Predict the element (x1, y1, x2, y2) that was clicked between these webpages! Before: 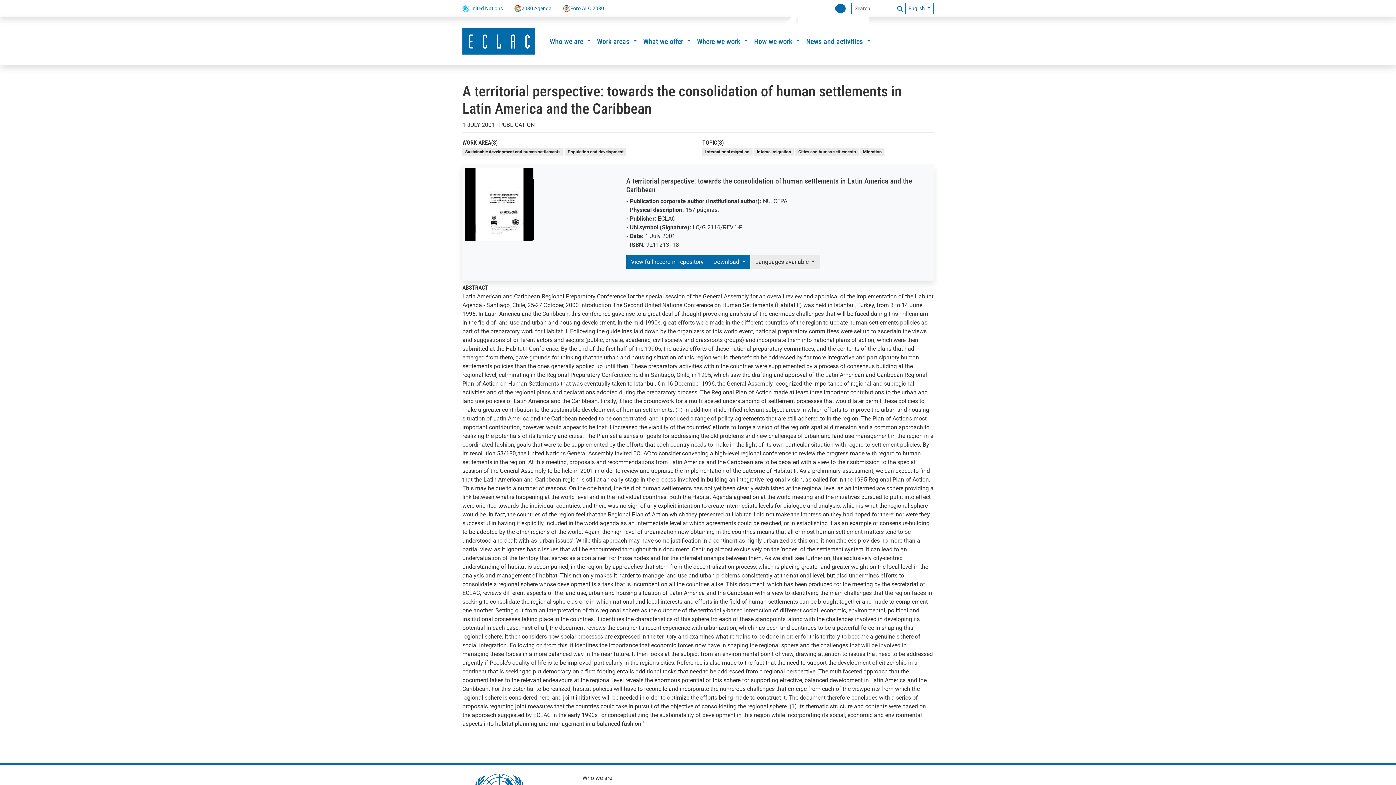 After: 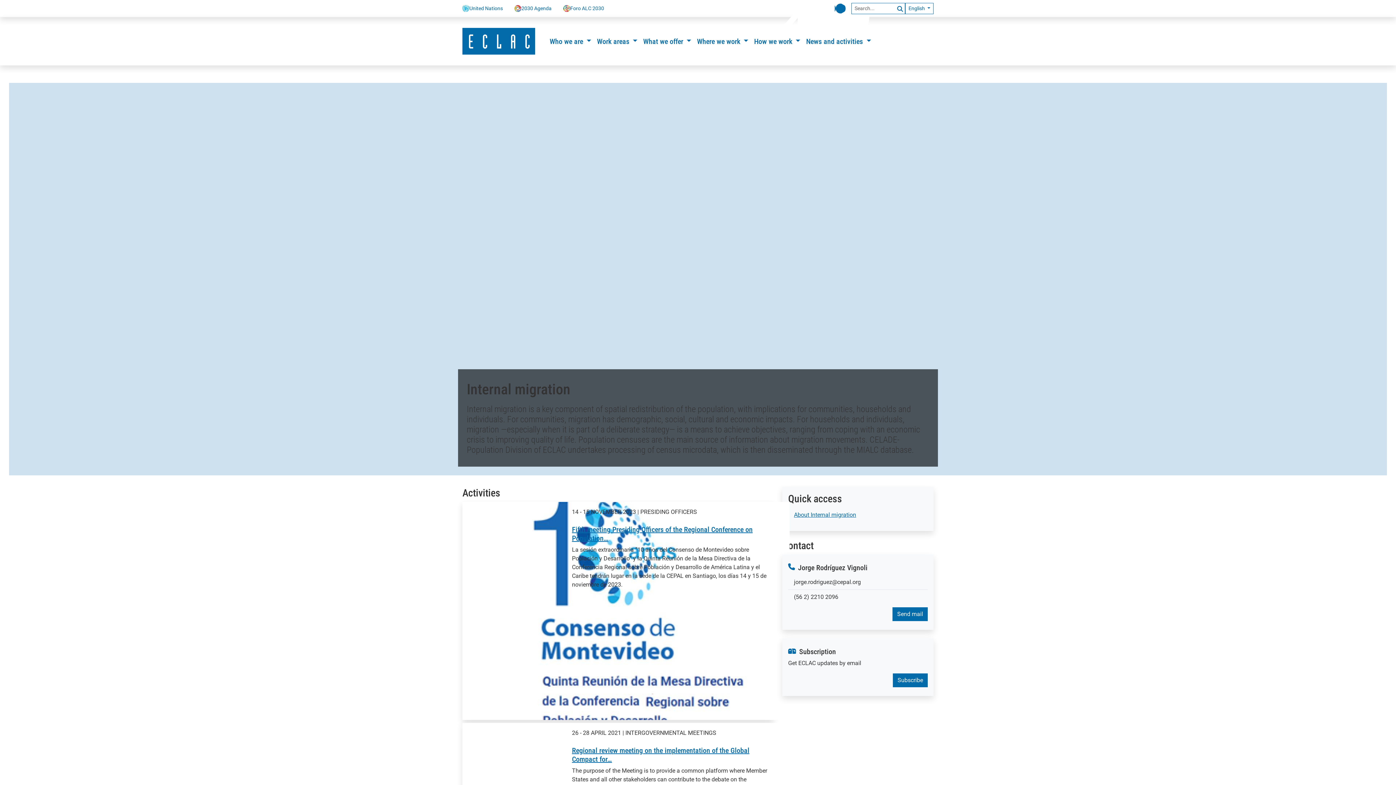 Action: bbox: (756, 149, 791, 154) label: Internal migration